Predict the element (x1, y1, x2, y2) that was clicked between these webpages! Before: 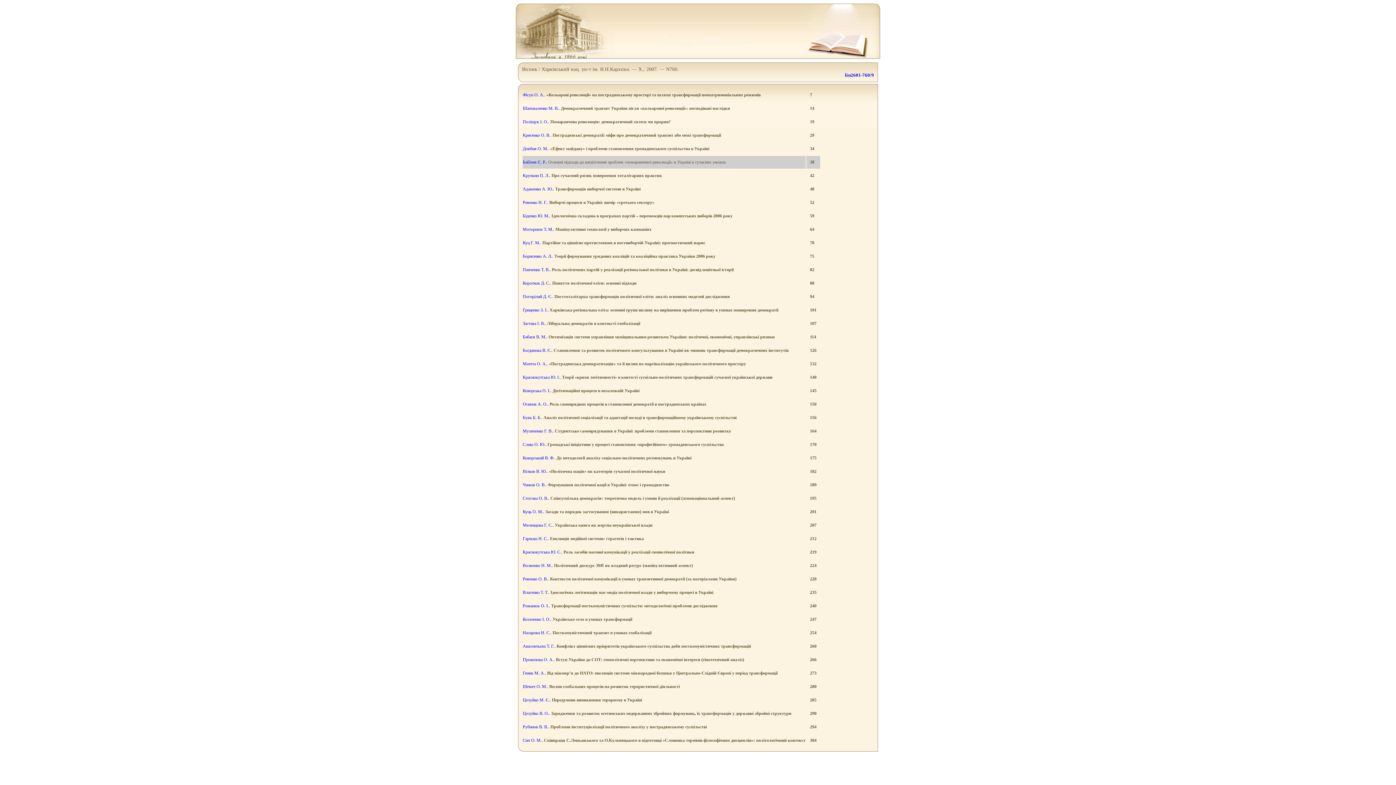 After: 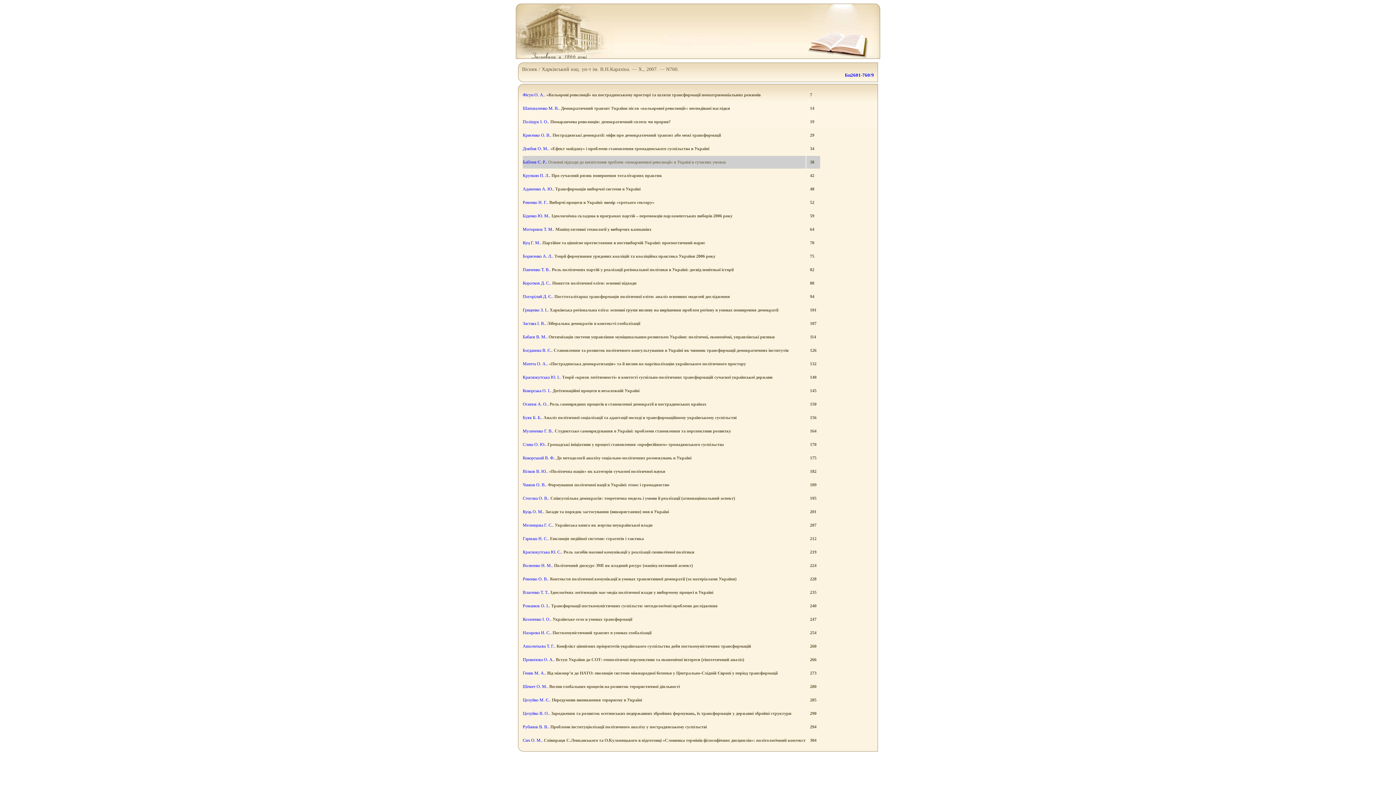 Action: label: Бабічев Є. Р.. Основні підходи до висвітлення проблем «помаранчевої революції» в Україні в сучасних умовах bbox: (522, 159, 726, 164)